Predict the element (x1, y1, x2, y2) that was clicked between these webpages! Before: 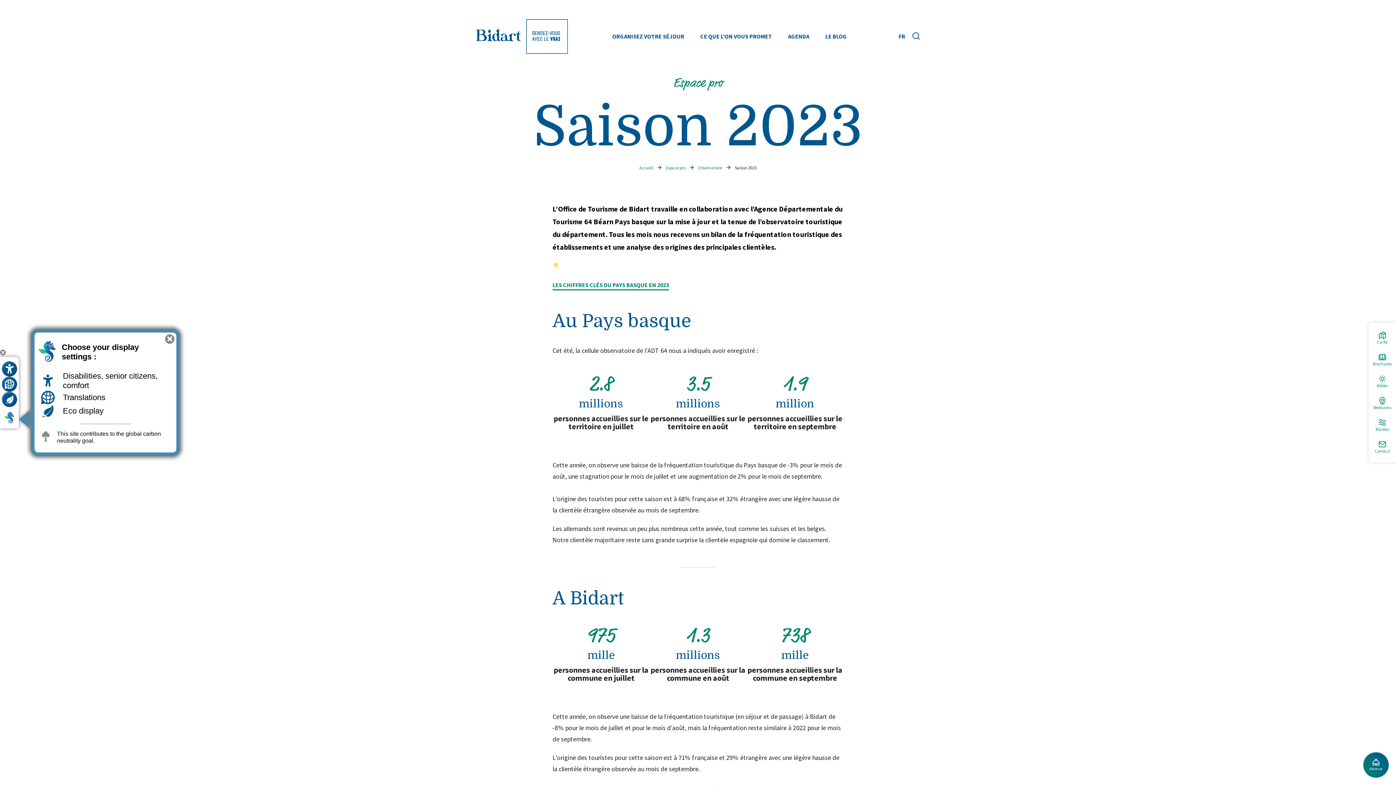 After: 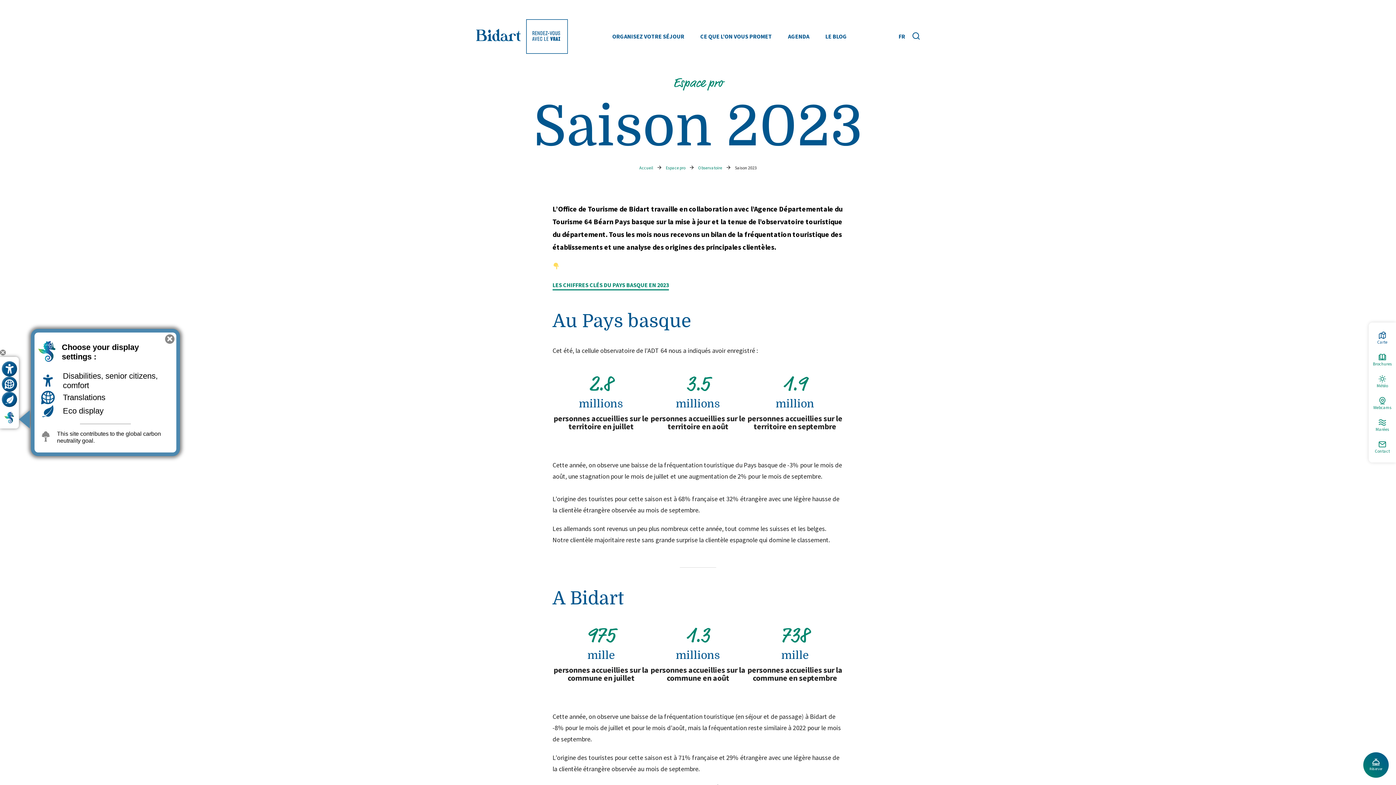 Action: bbox: (1369, 331, 1396, 344) label: Carte